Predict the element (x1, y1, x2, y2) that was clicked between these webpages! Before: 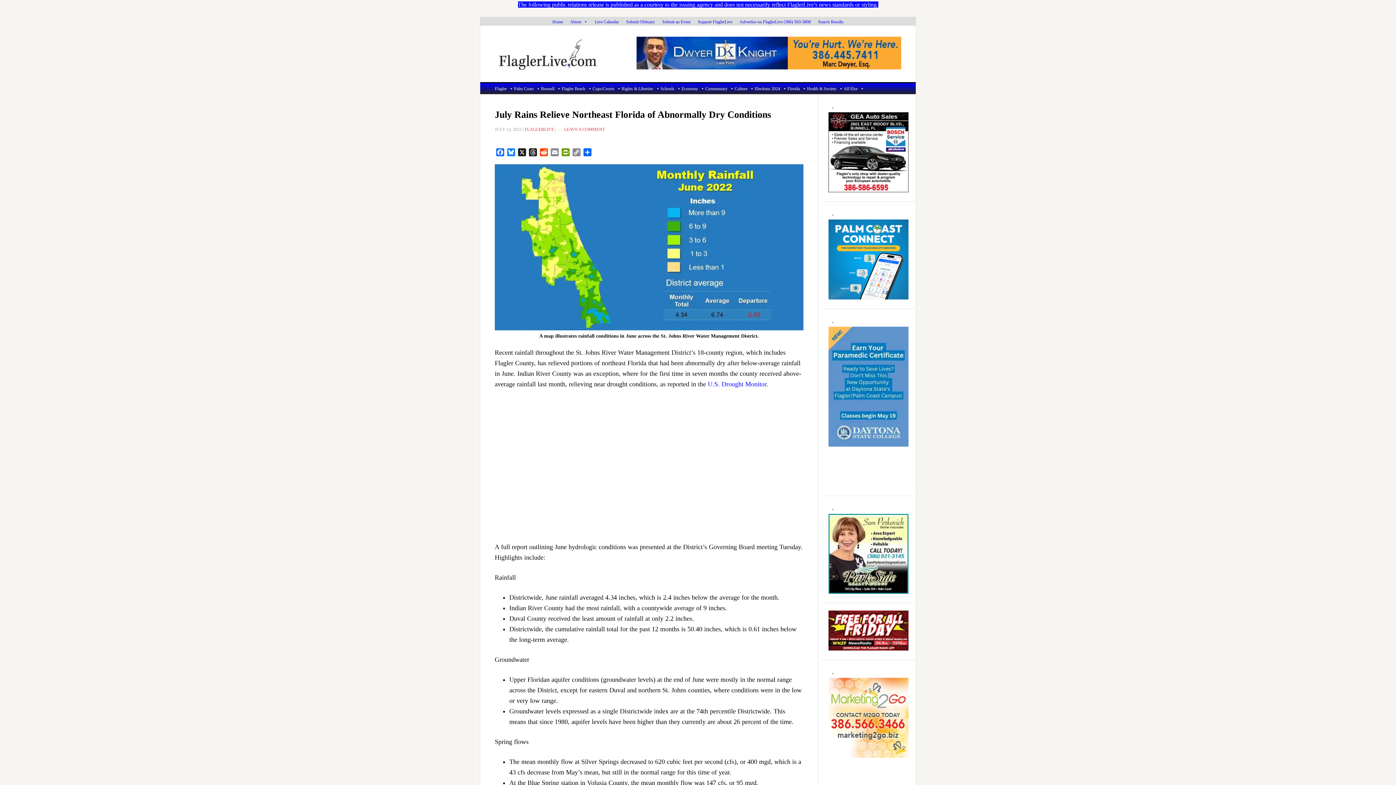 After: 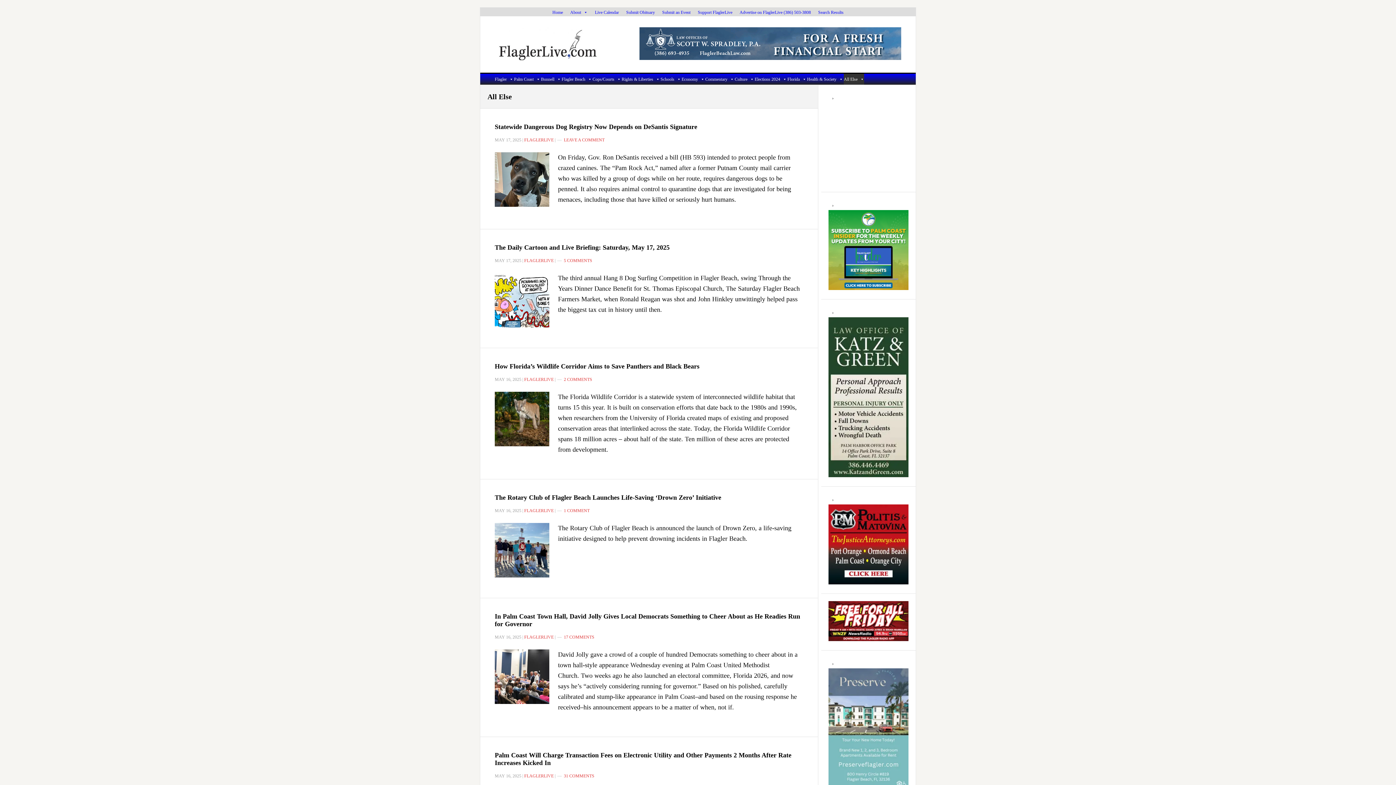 Action: bbox: (844, 83, 864, 94) label: All Else